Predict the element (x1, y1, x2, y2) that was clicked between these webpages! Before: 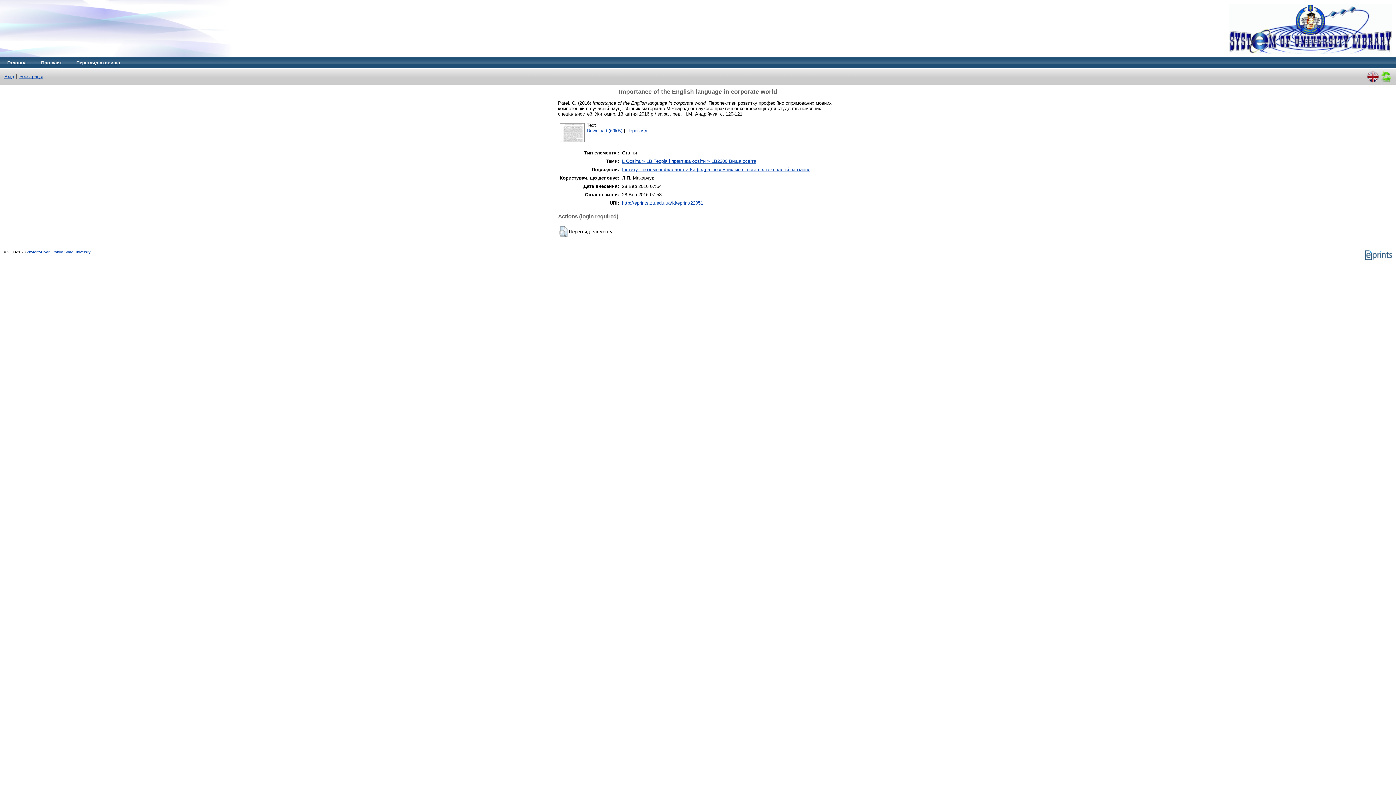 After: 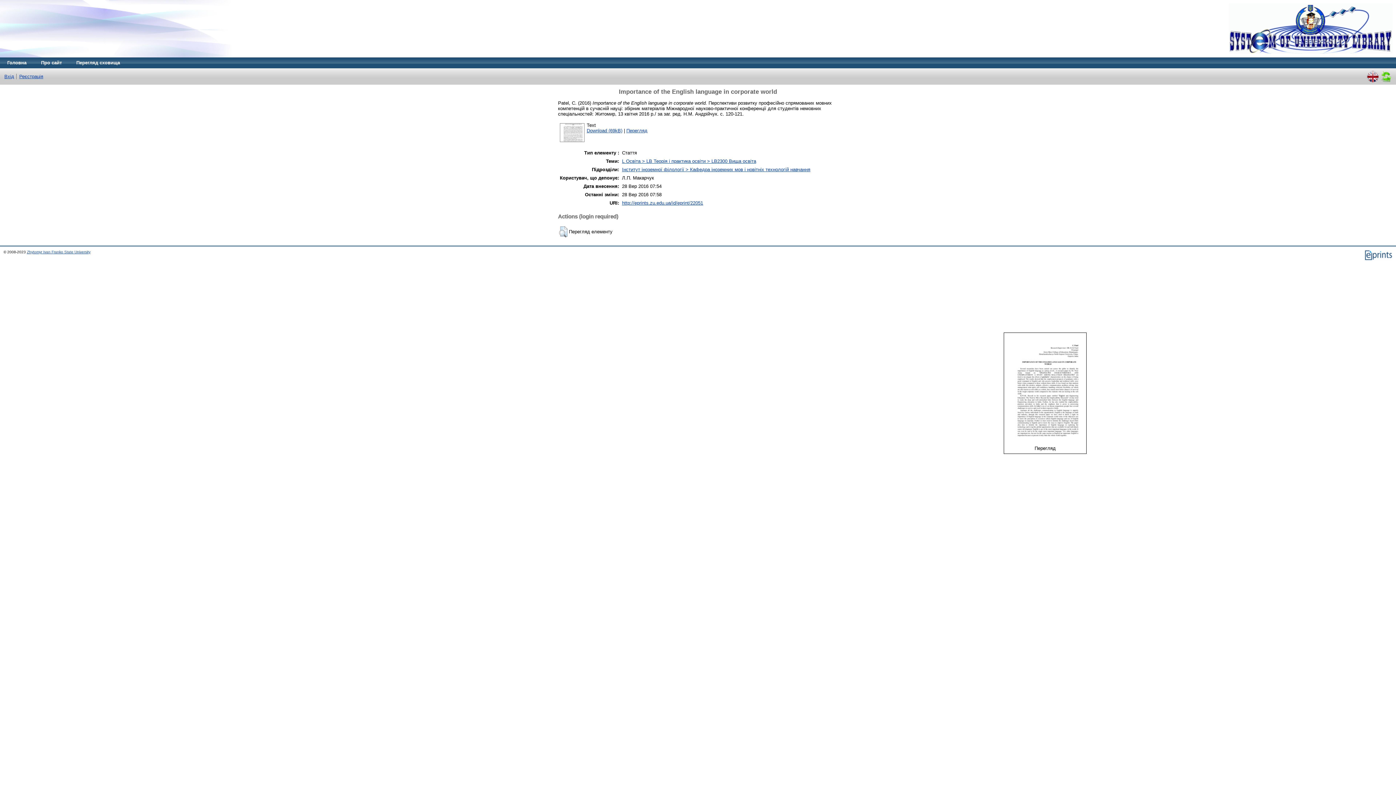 Action: bbox: (559, 138, 585, 143)